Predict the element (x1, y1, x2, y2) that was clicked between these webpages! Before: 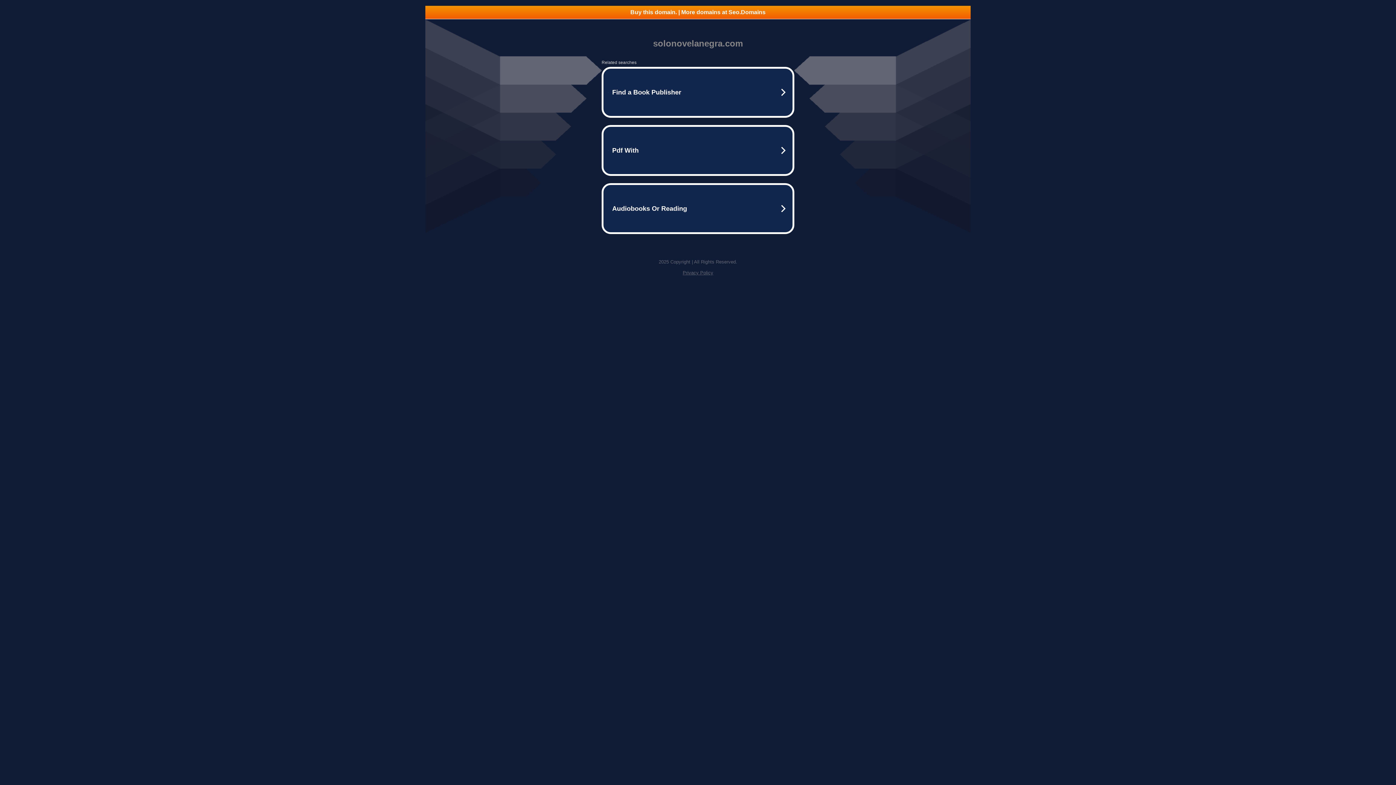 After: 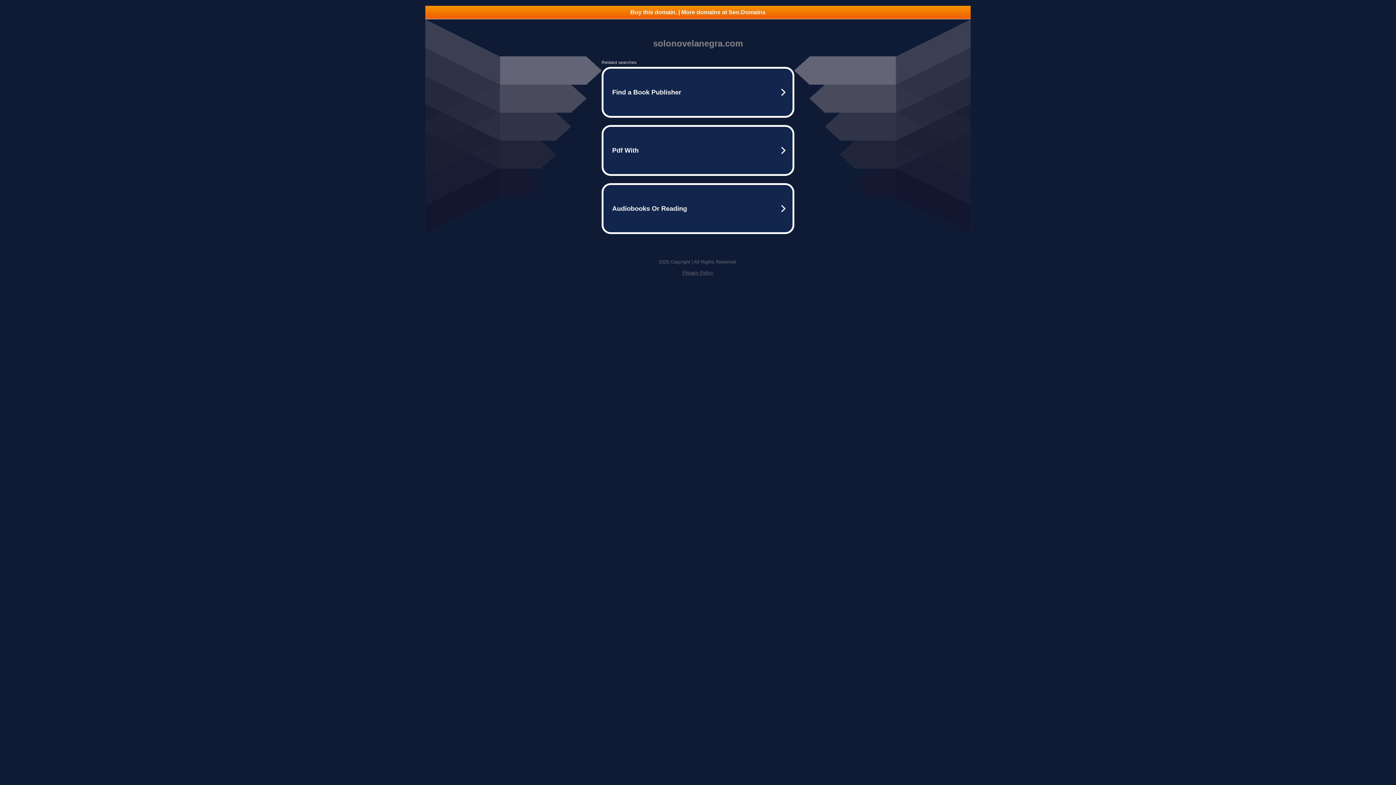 Action: bbox: (425, 5, 970, 18) label: Buy this domain. | More domains at Seo.Domains